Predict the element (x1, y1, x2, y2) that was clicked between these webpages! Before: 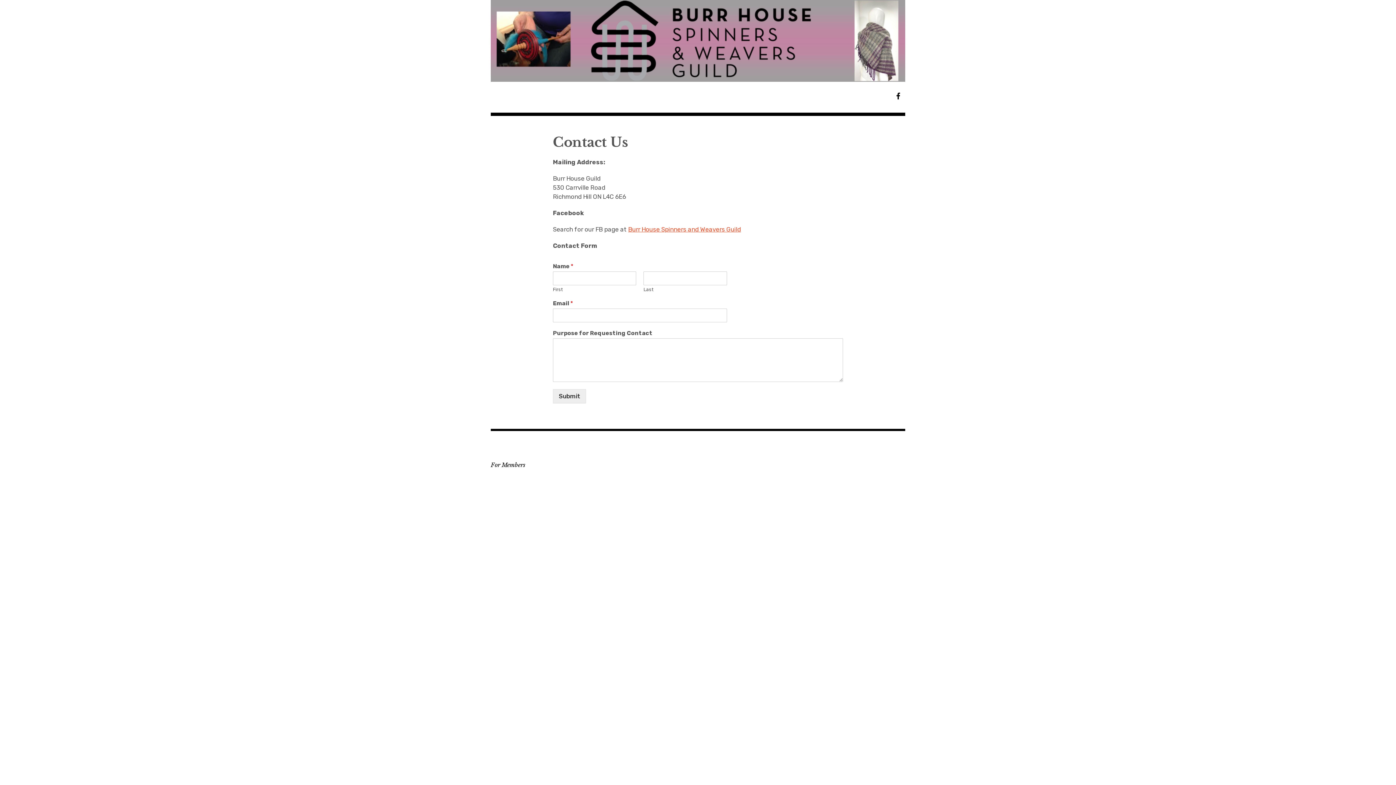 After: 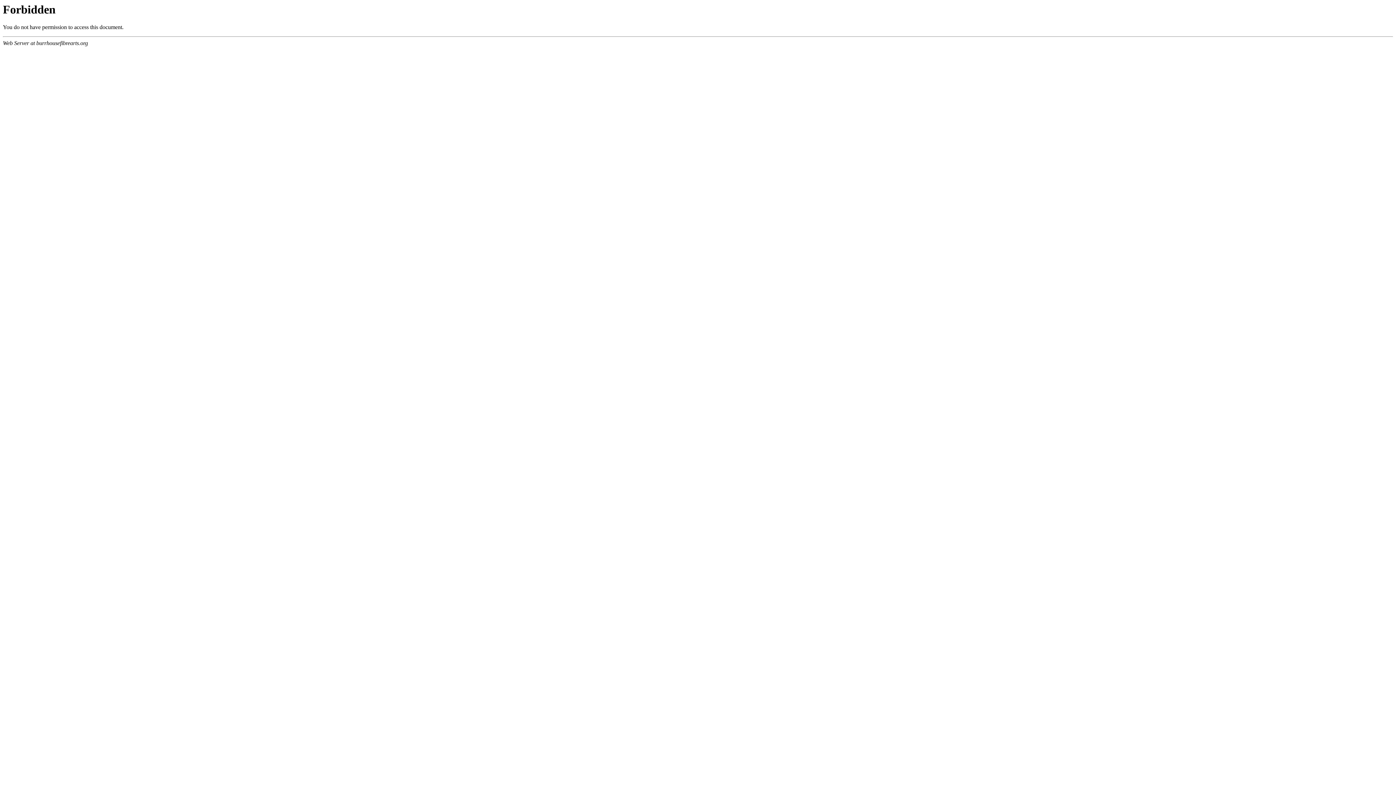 Action: bbox: (490, 461, 525, 468) label: For Members